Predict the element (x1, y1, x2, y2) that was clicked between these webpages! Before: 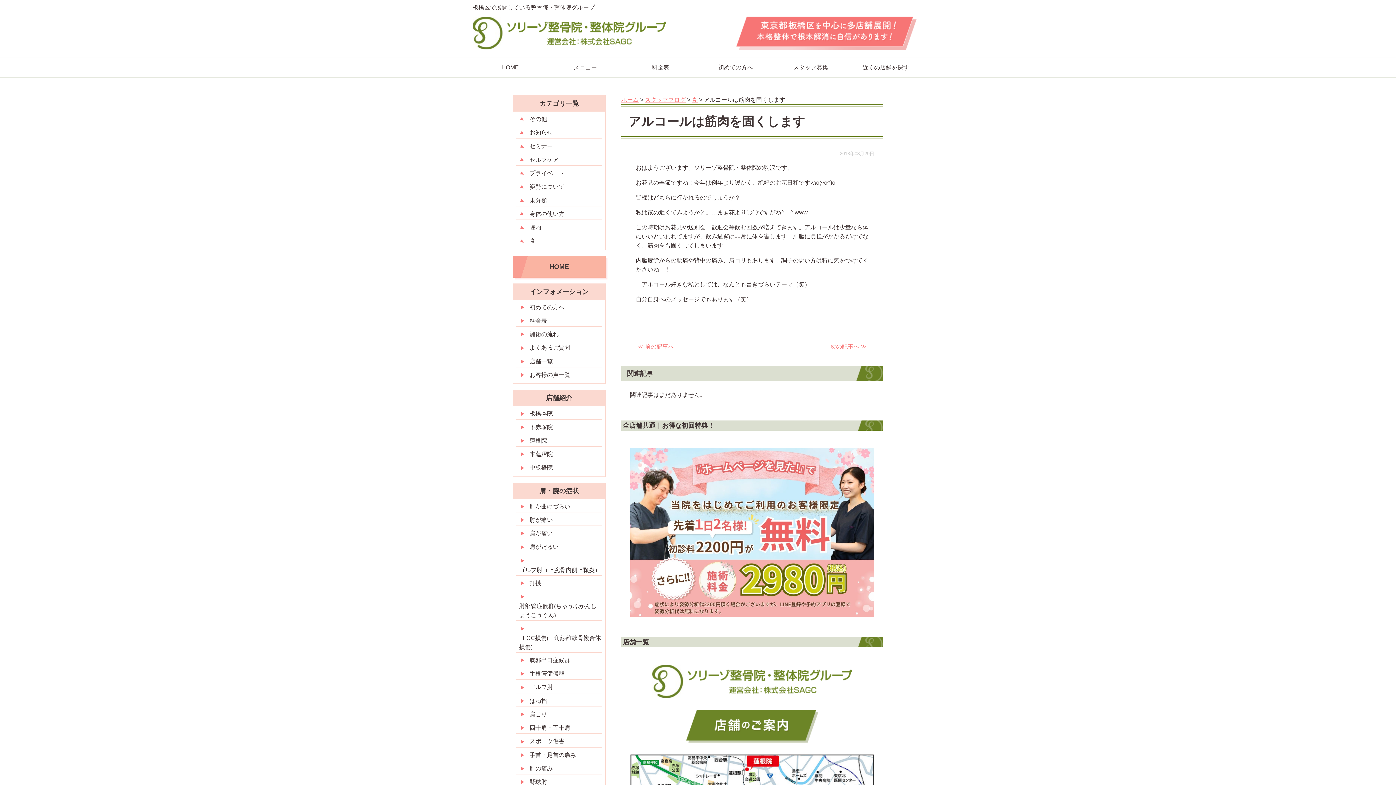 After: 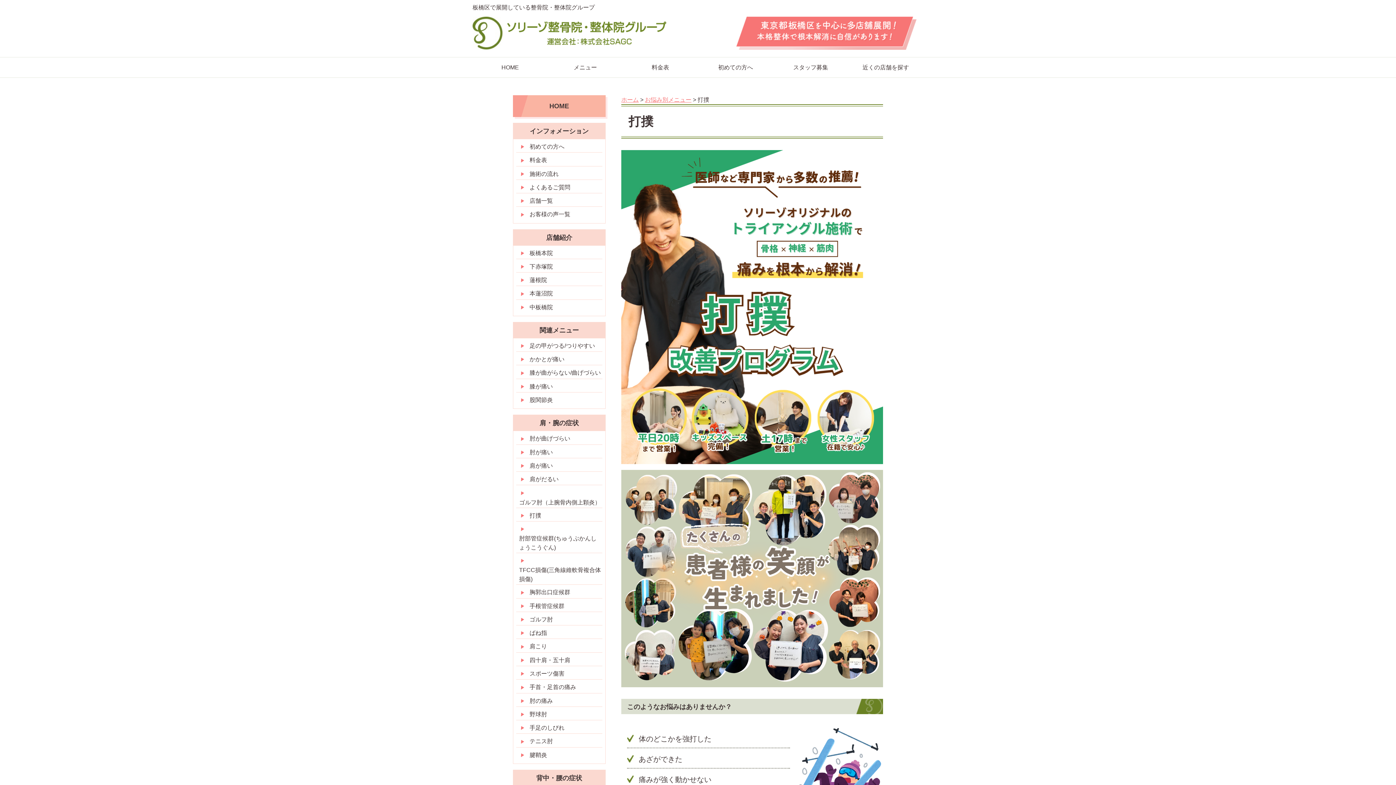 Action: label: 打撲 bbox: (529, 578, 541, 587)